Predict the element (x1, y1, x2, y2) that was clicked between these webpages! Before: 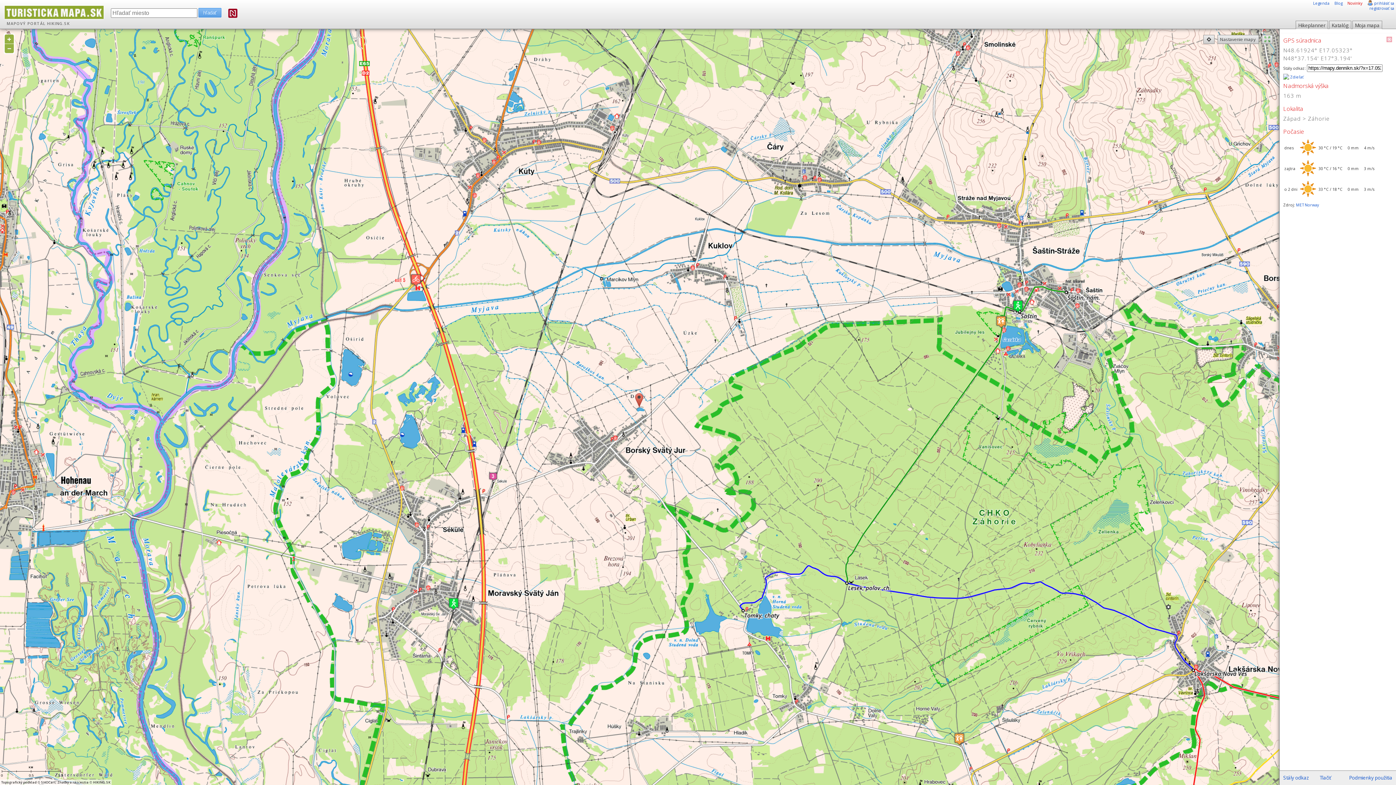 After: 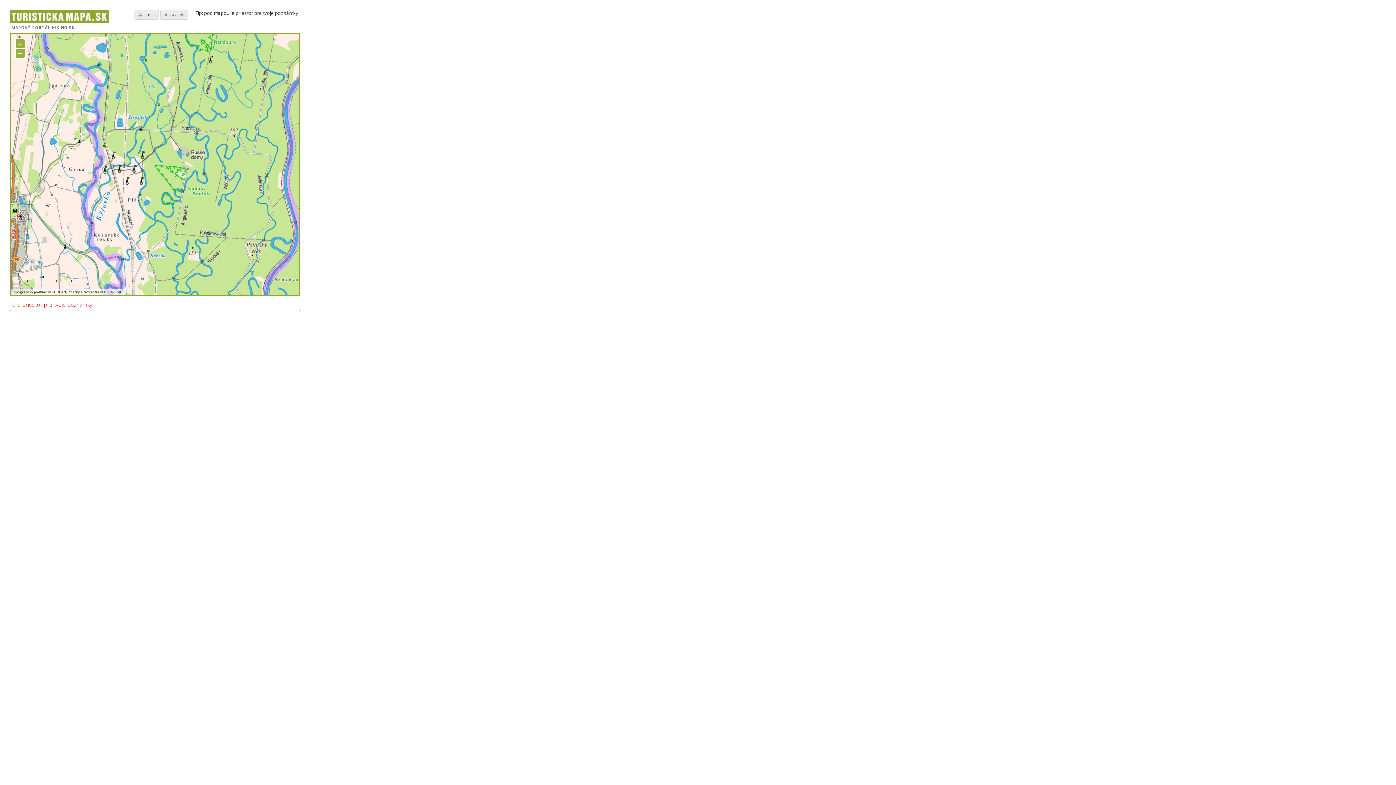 Action: bbox: (1320, 774, 1331, 781) label: Tlačiť